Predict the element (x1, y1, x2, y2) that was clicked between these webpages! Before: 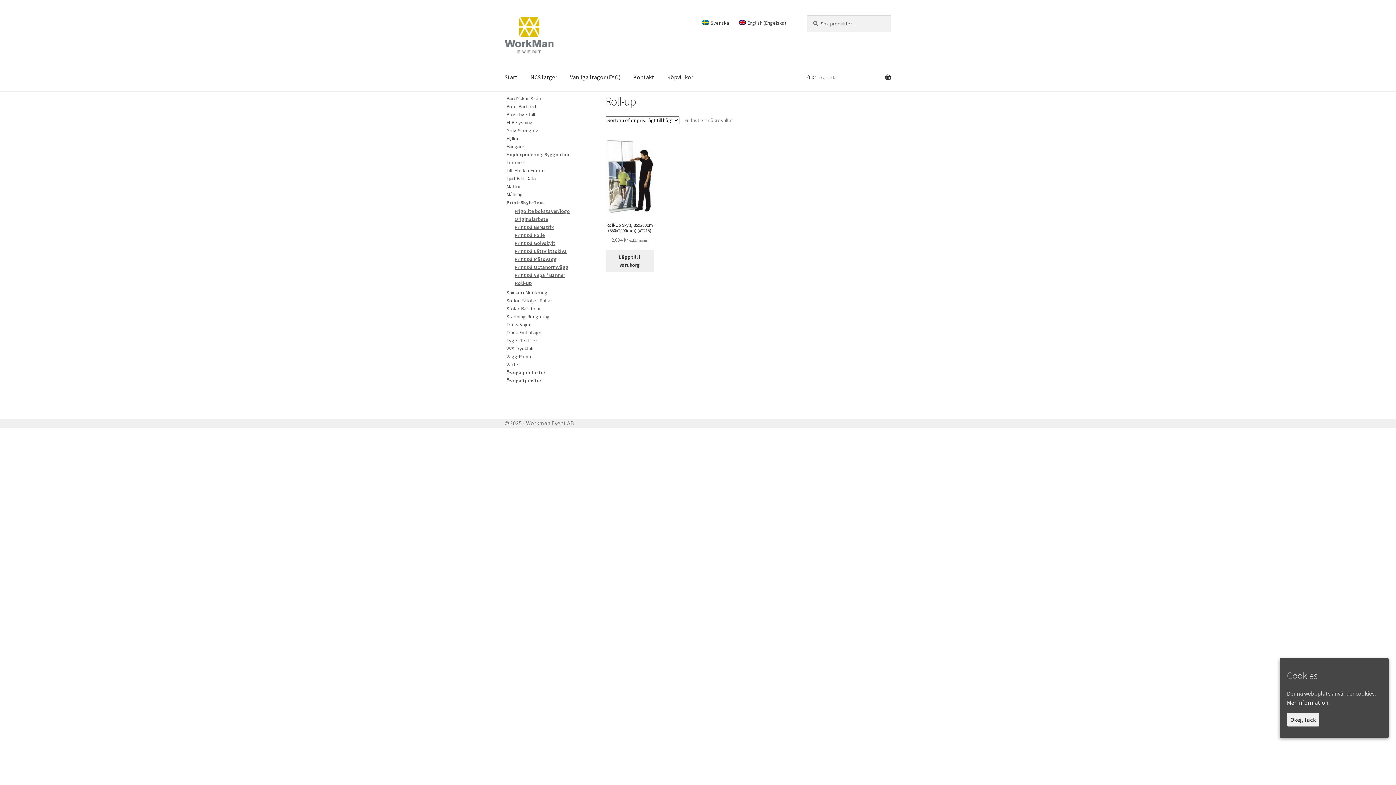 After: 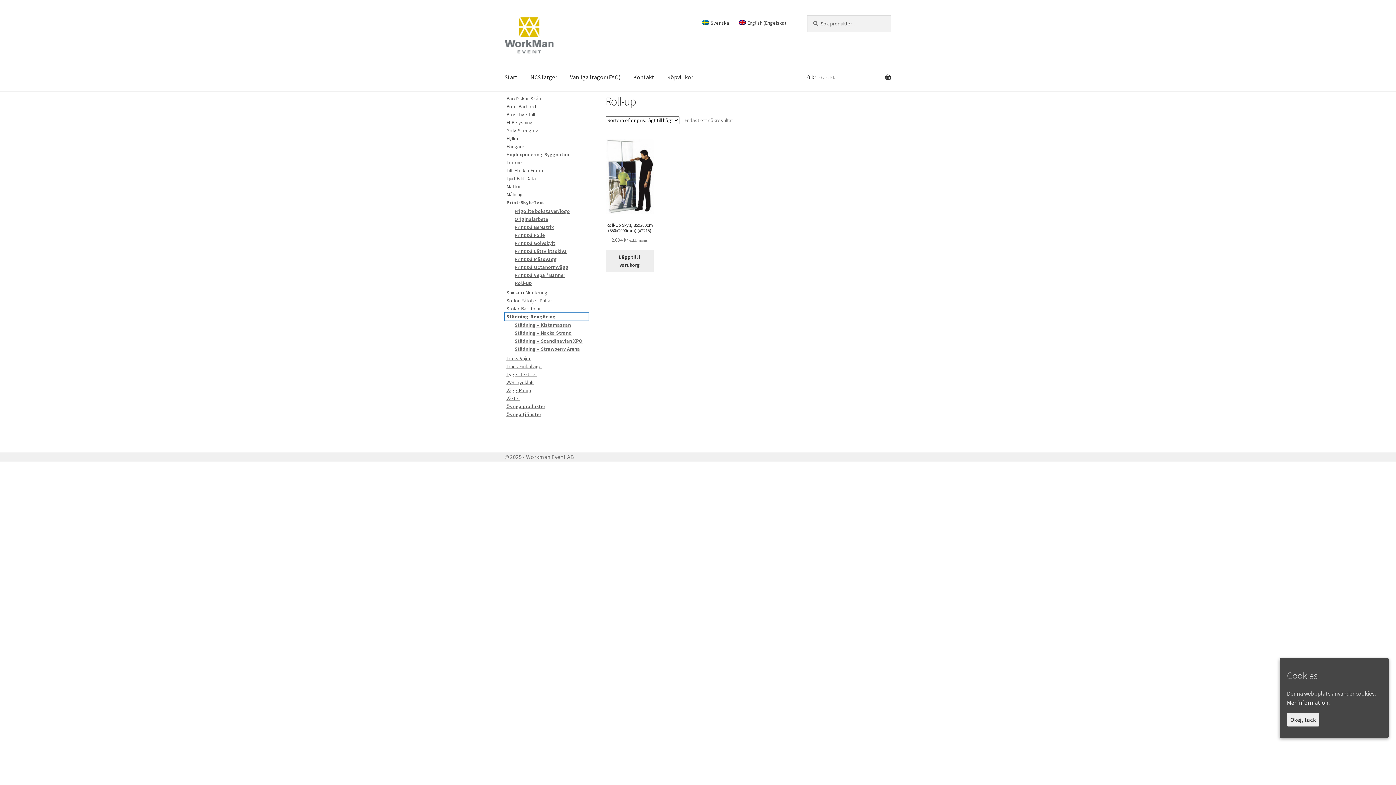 Action: label: Städning-Rengöring bbox: (504, 312, 588, 320)